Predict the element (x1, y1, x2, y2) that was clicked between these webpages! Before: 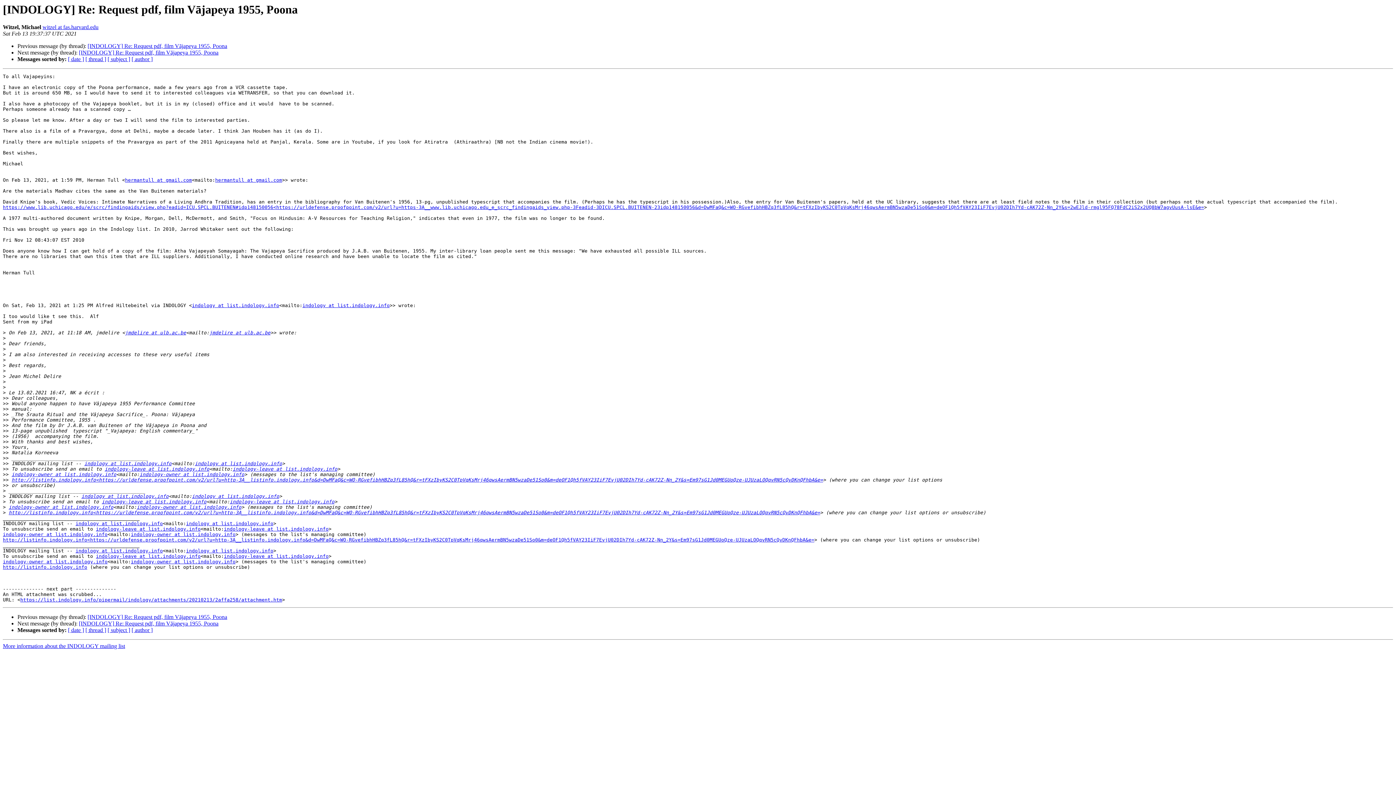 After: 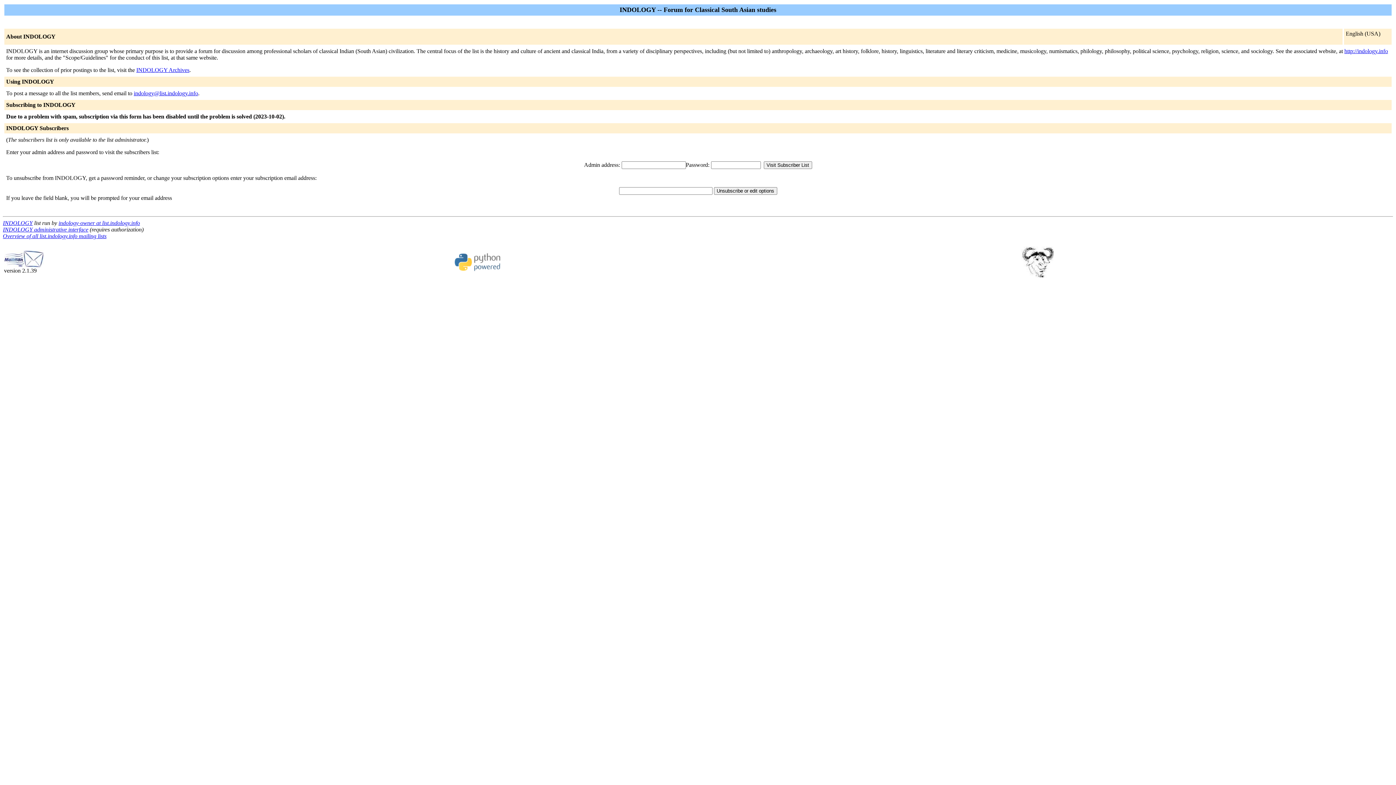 Action: bbox: (192, 303, 279, 308) label: indology at list.indology.info